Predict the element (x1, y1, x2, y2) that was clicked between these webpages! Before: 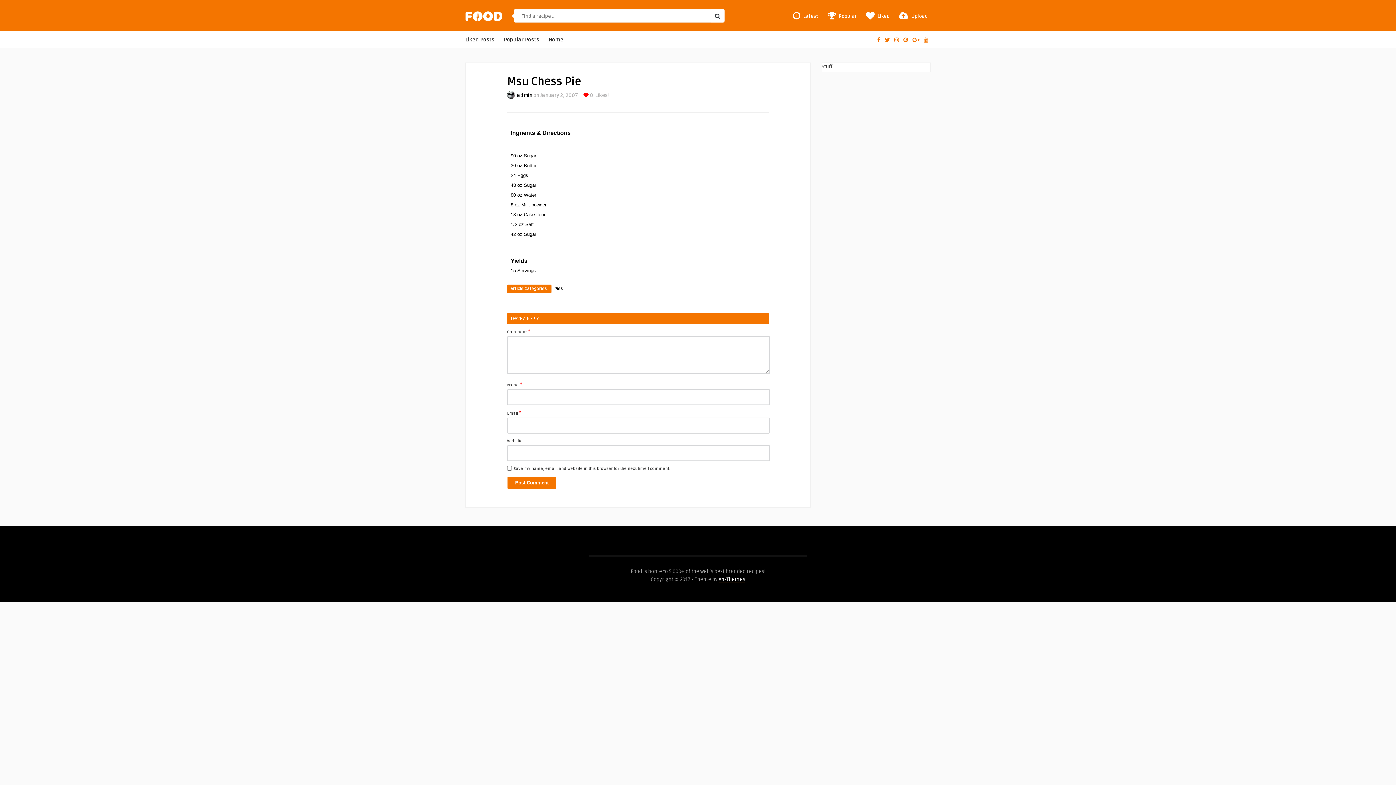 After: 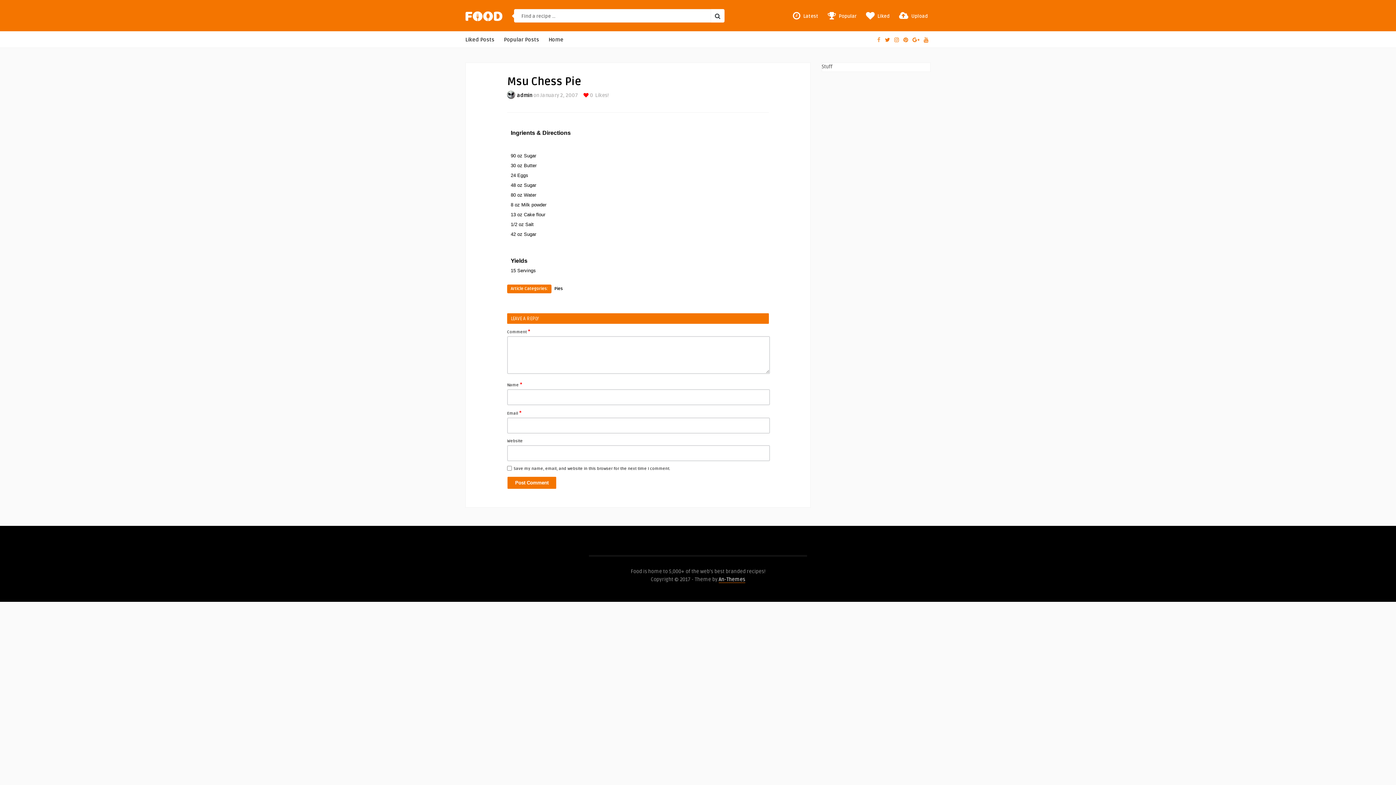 Action: bbox: (875, 36, 882, 43)